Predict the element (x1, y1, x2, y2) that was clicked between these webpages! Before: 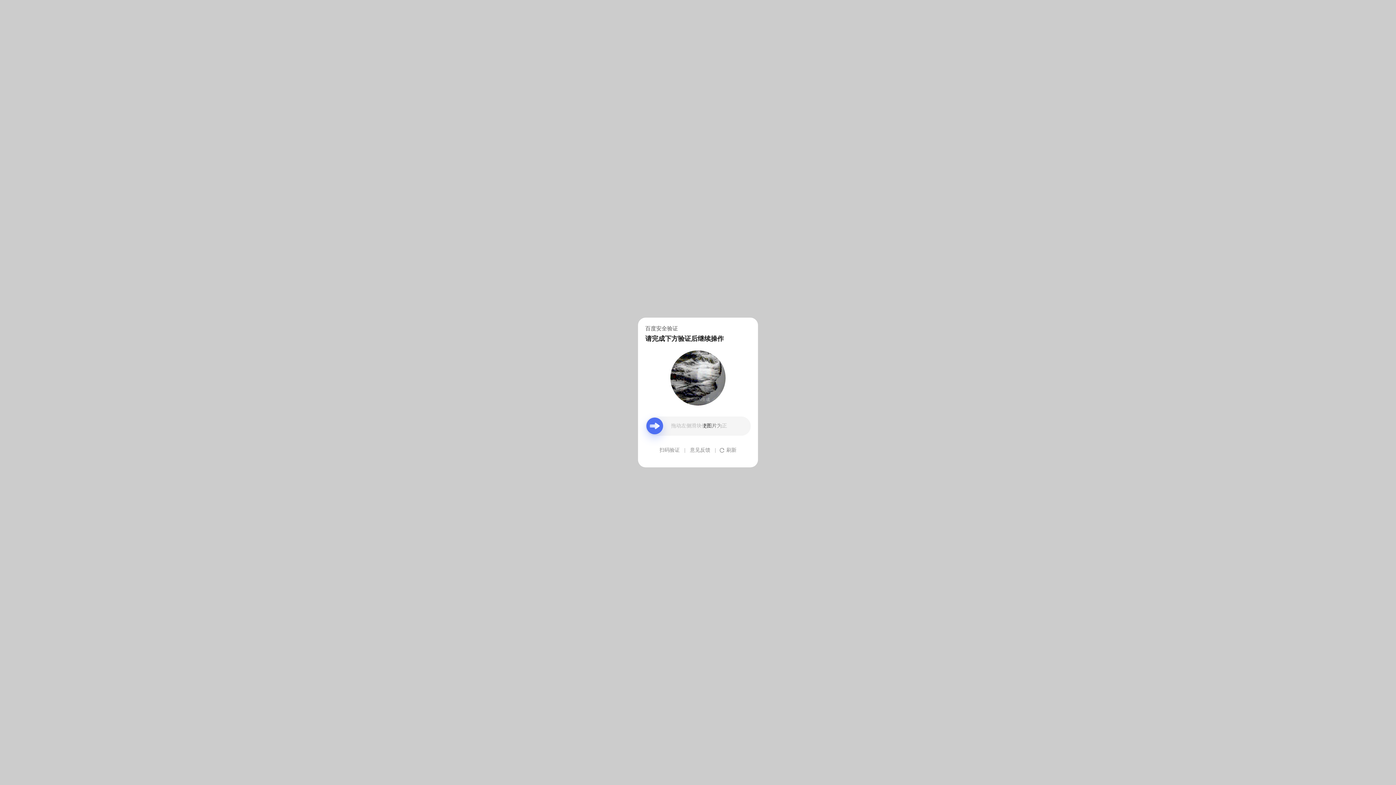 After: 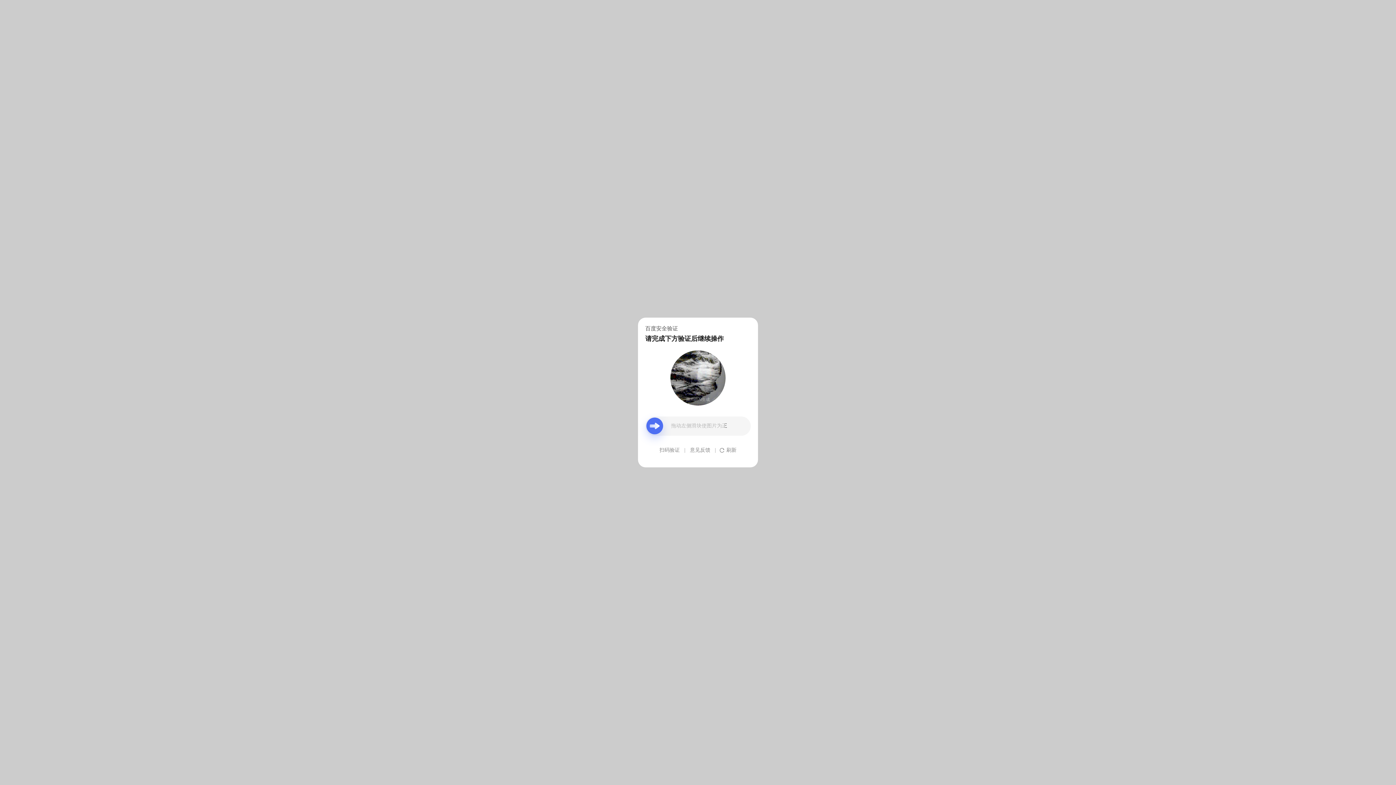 Action: bbox: (690, 439, 710, 461) label: 意见反馈